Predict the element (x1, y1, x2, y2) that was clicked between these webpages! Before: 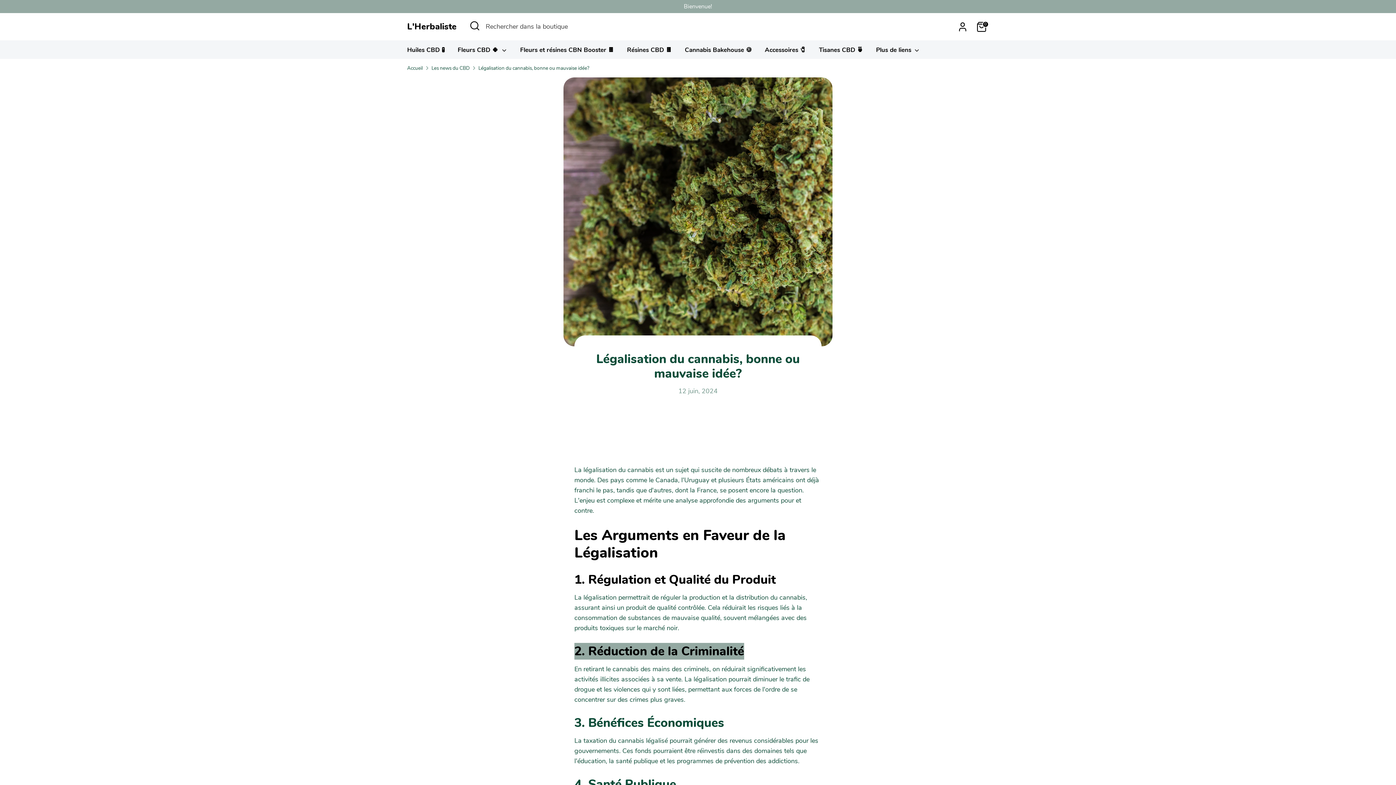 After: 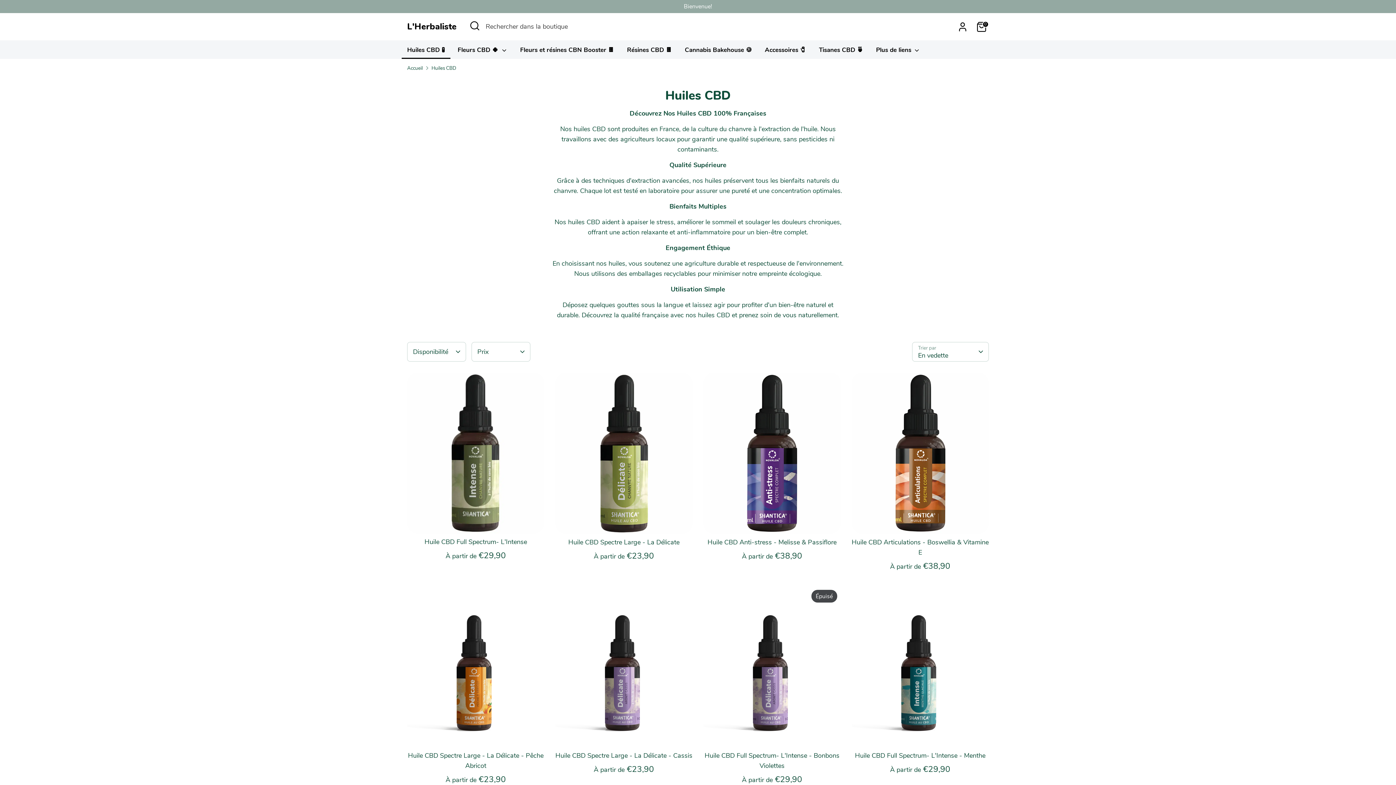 Action: bbox: (401, 45, 450, 58) label: Huiles CBD 🧪